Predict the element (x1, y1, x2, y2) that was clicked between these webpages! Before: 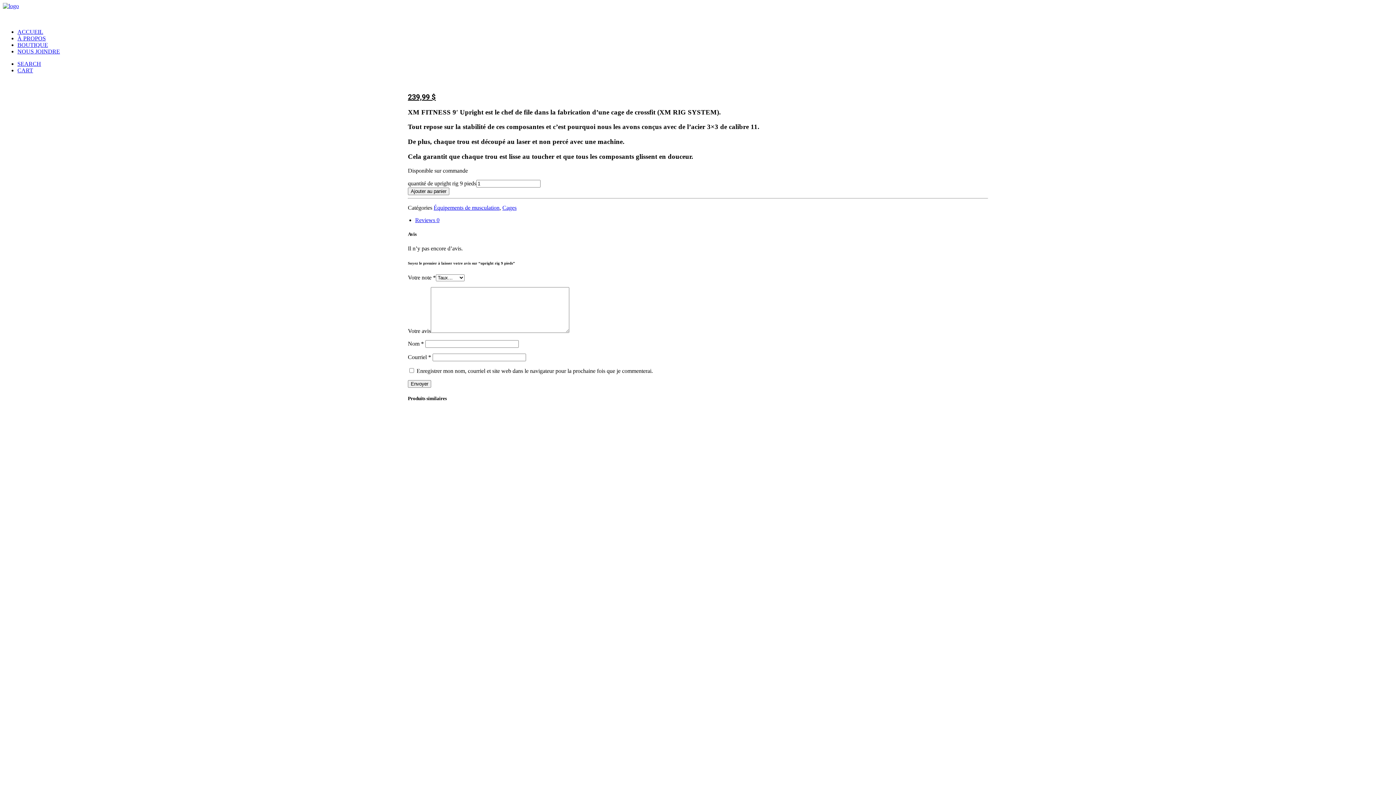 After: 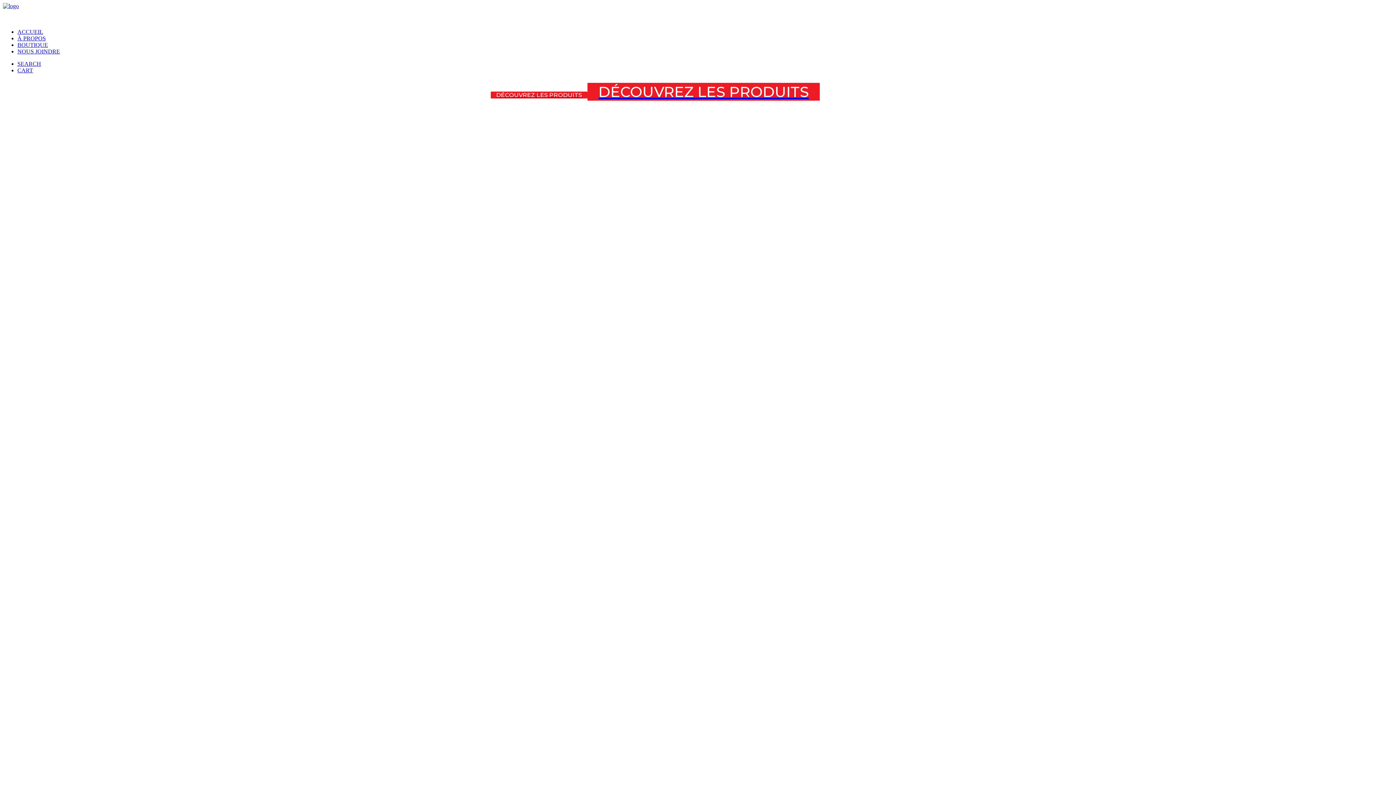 Action: bbox: (17, 28, 43, 34) label: ACCUEIL